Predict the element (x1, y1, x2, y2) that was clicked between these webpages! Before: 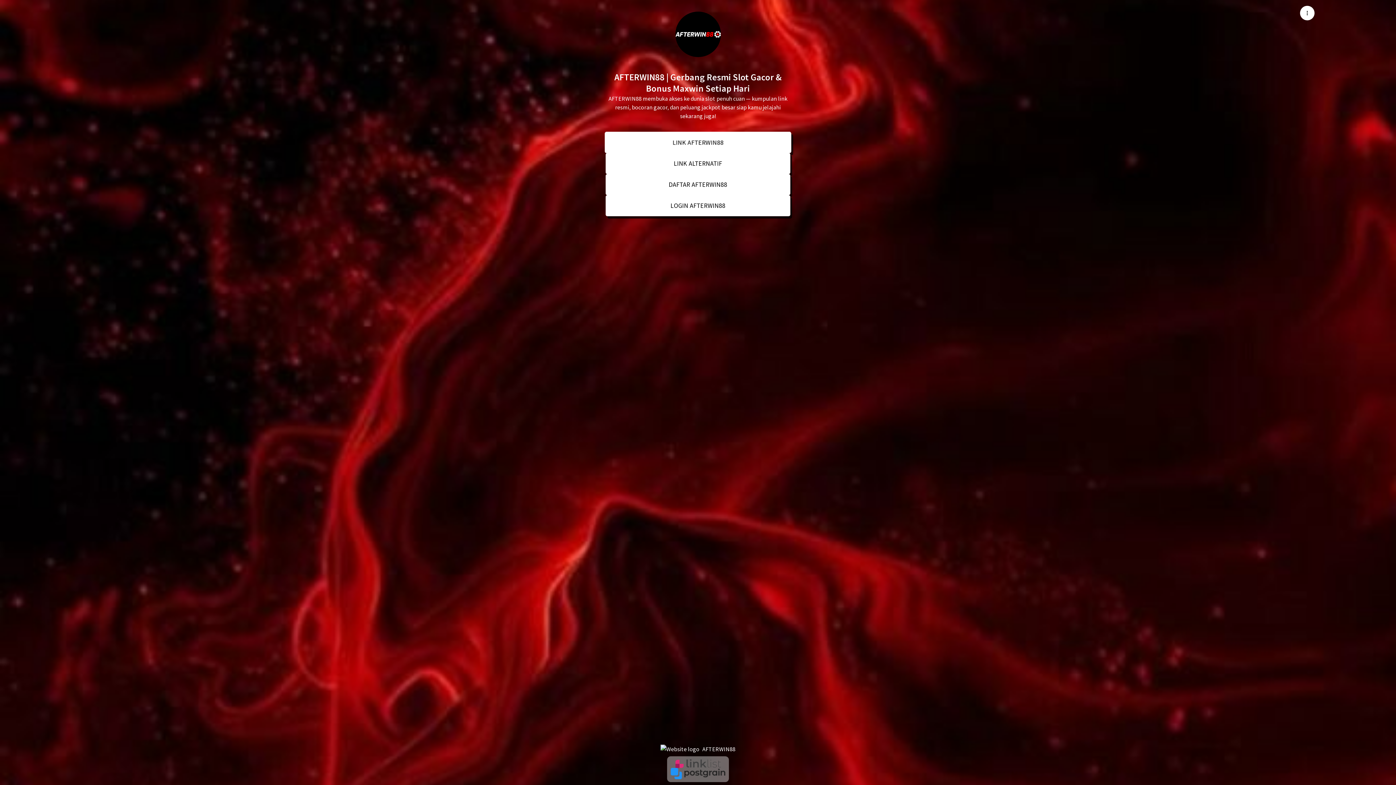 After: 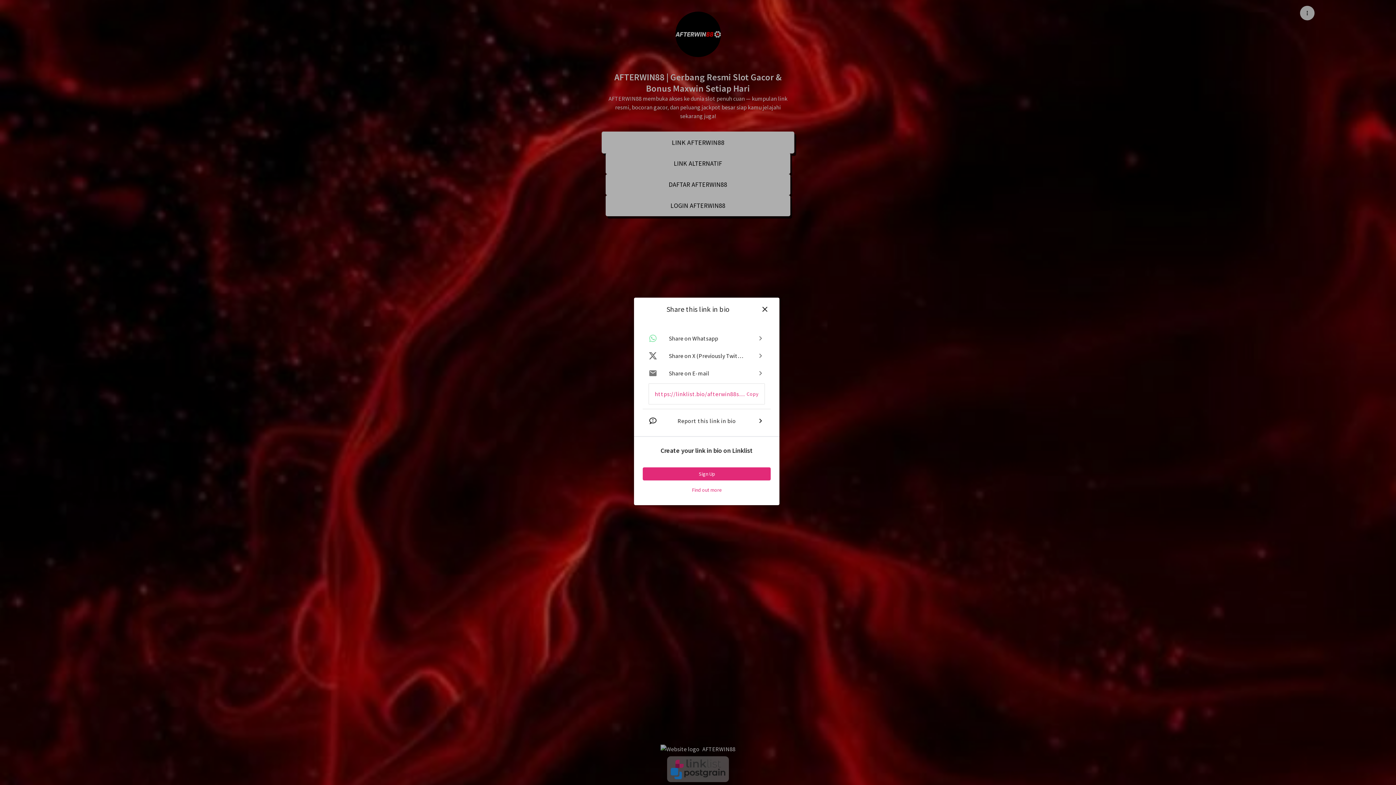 Action: bbox: (1300, 5, 1314, 20) label: Menu